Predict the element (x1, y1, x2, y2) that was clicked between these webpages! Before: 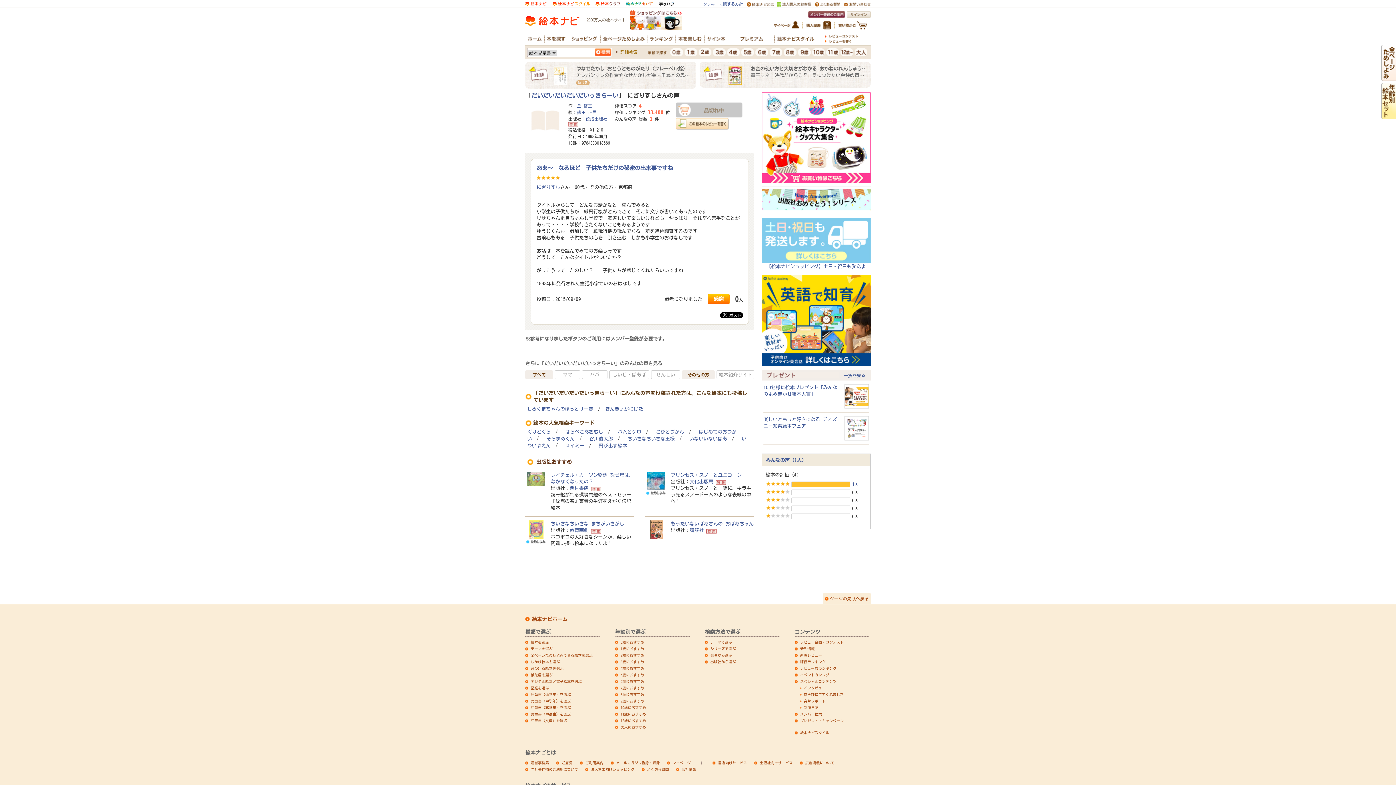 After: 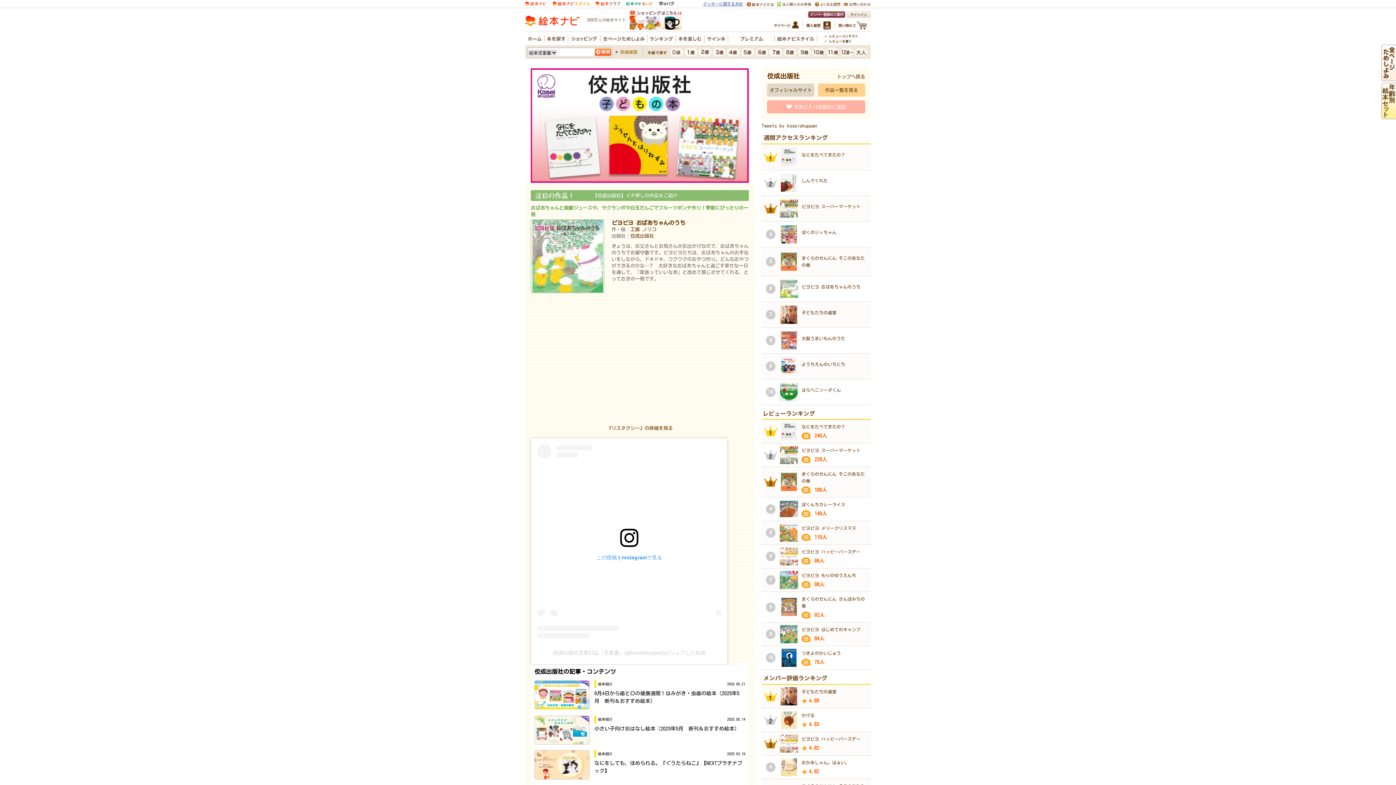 Action: label: 佼成出版社 bbox: (585, 116, 607, 121)